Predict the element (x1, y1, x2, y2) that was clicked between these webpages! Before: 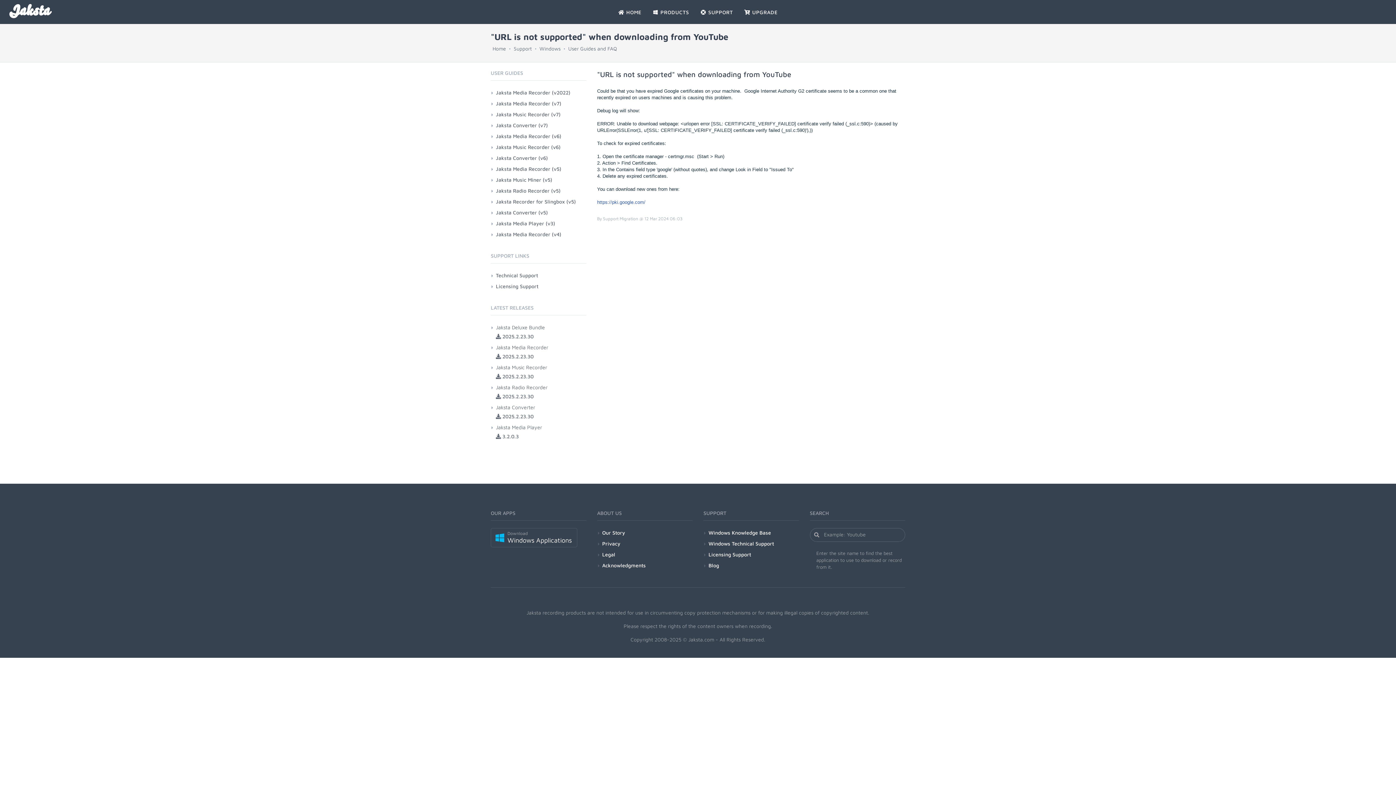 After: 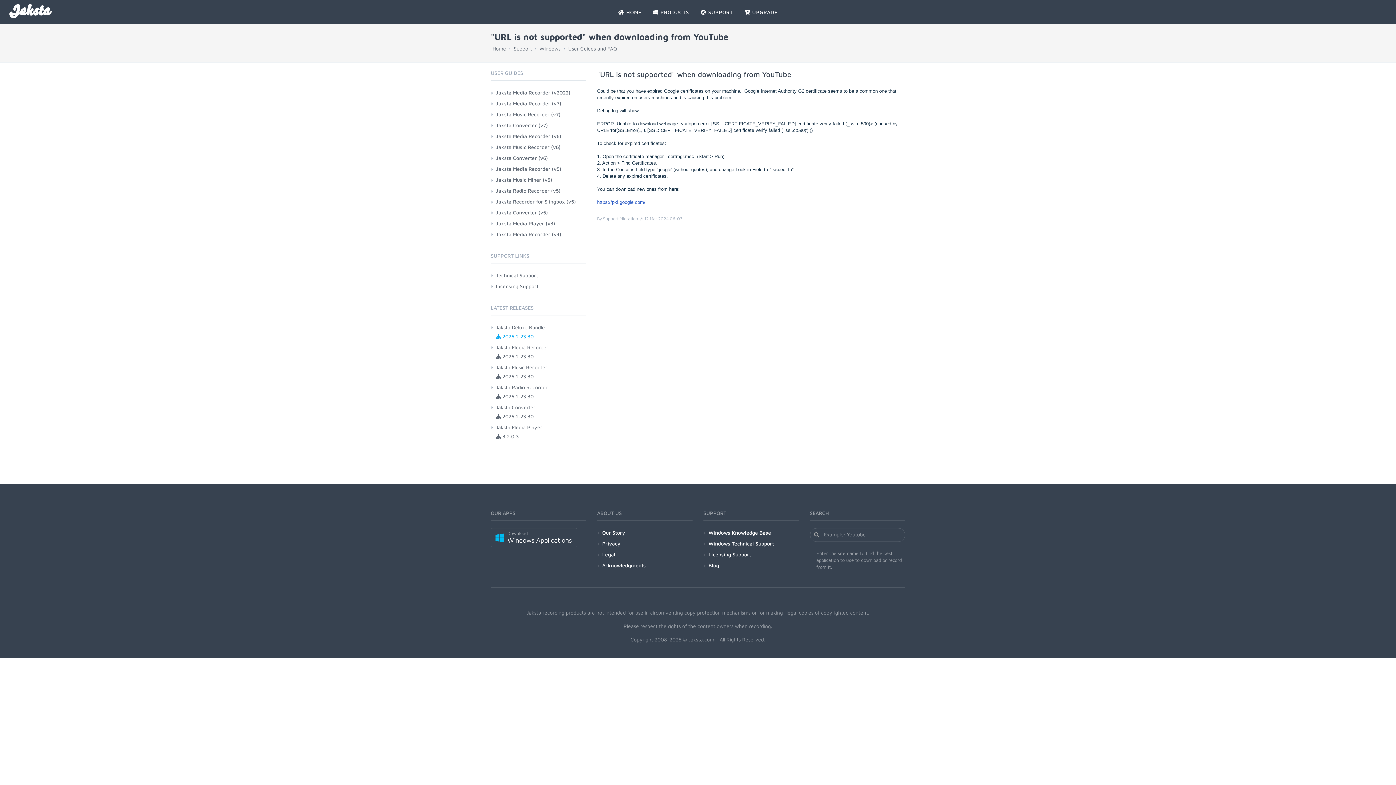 Action: bbox: (496, 332, 533, 341) label:  2025.2.23.30